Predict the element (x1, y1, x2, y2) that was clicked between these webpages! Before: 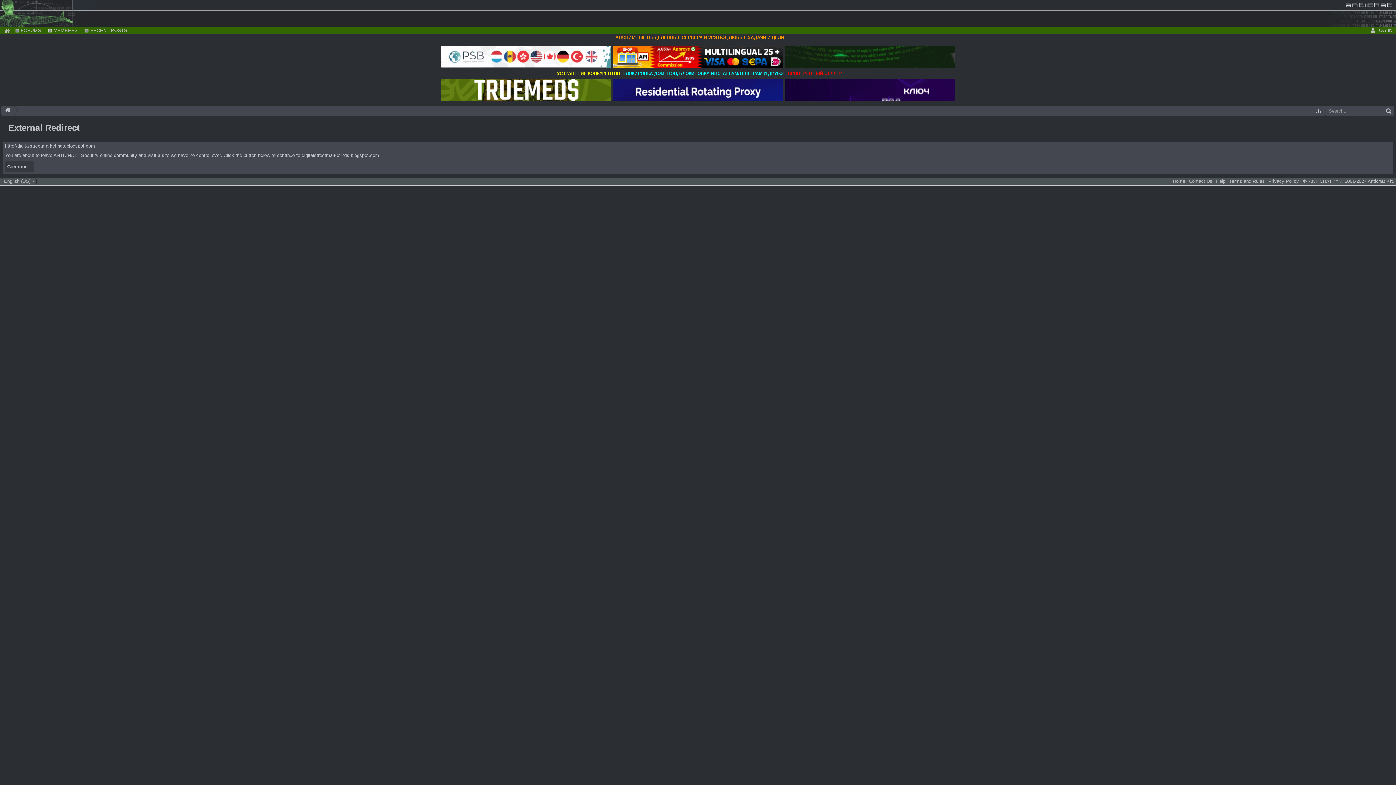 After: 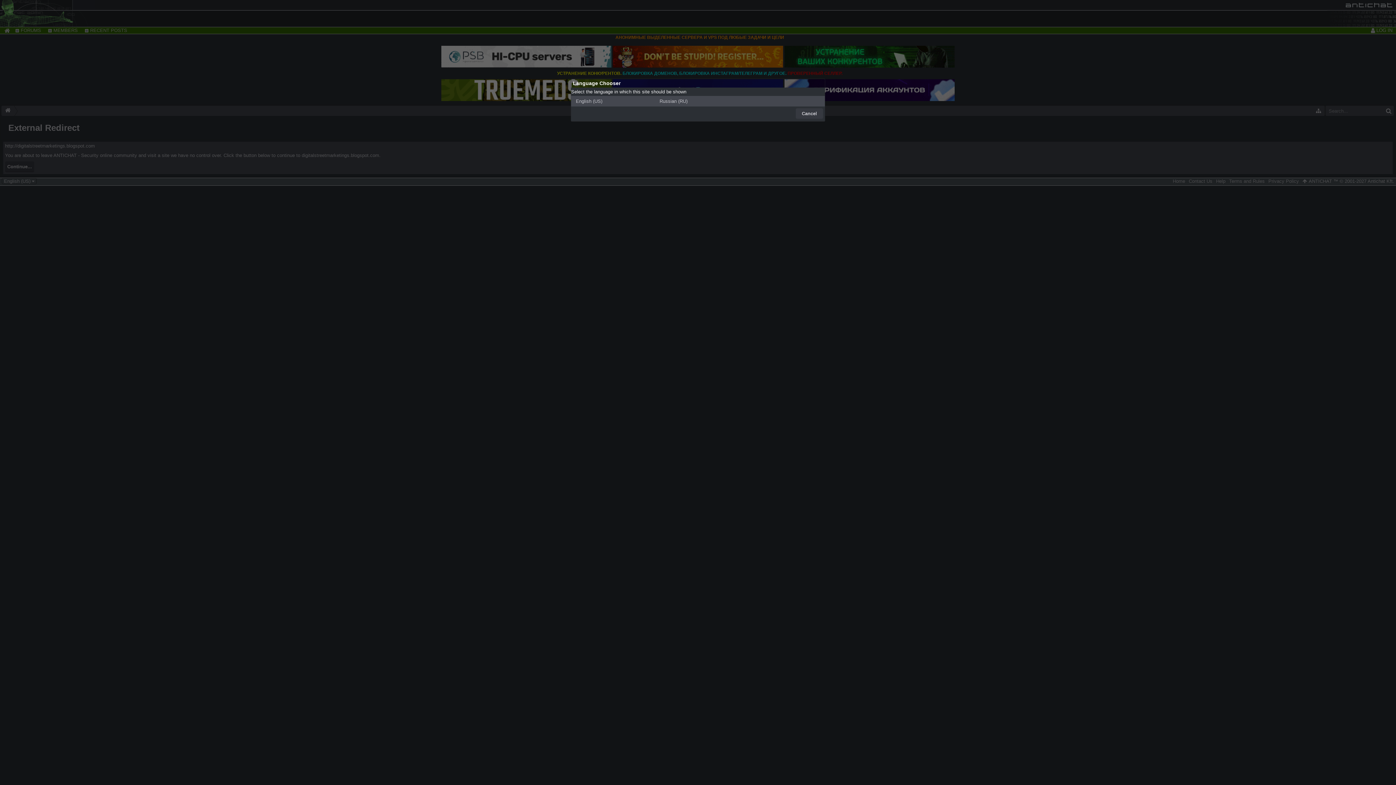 Action: bbox: (1, 178, 36, 184) label: English (US)